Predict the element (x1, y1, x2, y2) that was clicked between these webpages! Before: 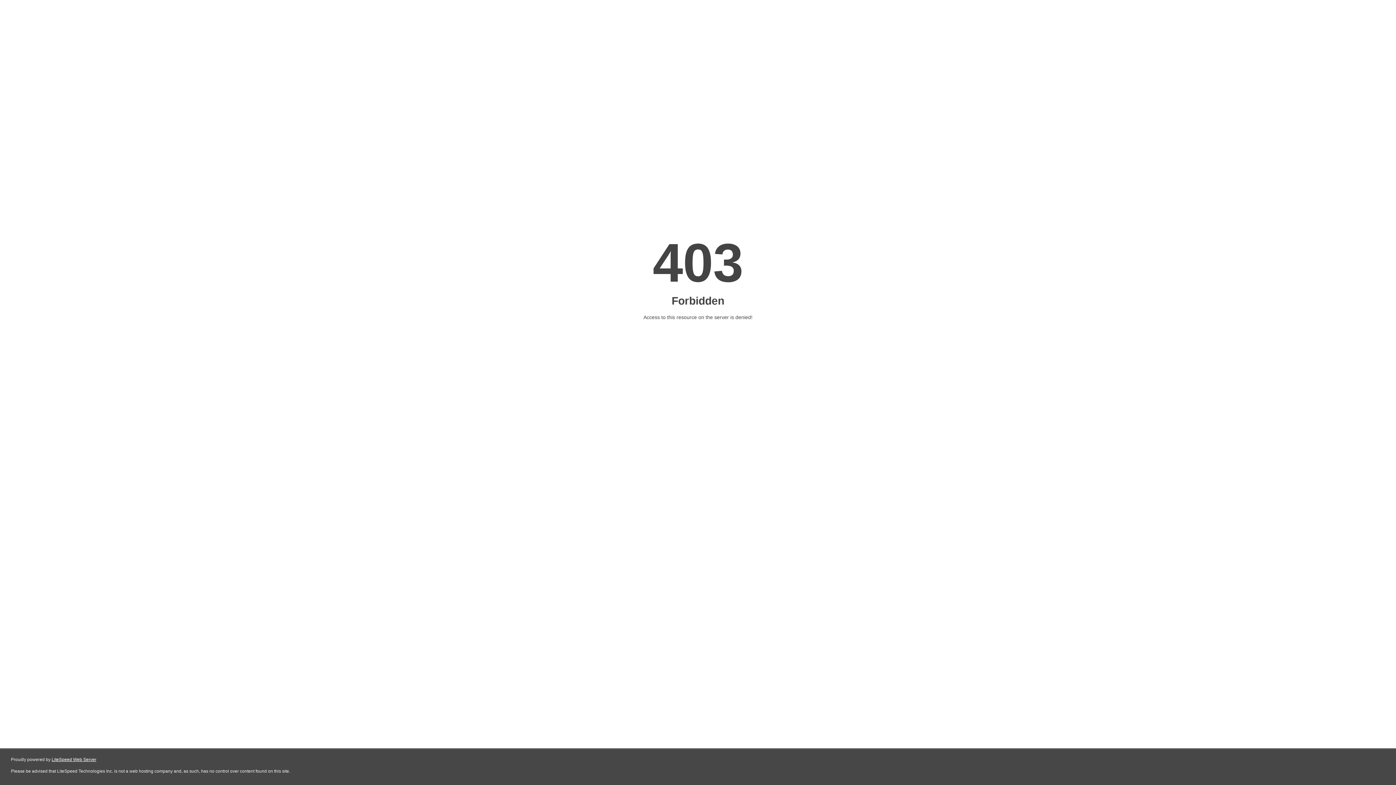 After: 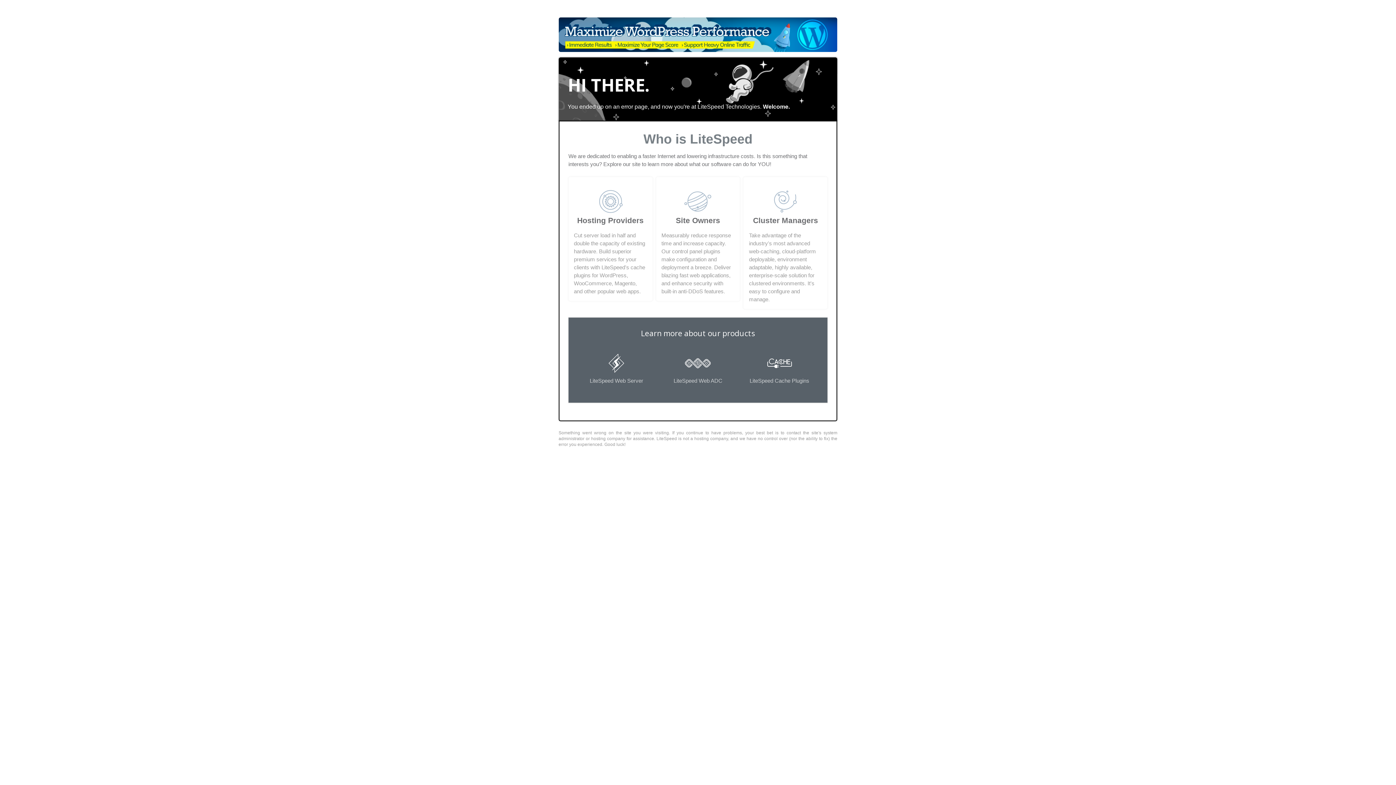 Action: bbox: (51, 757, 96, 762) label: LiteSpeed Web Server